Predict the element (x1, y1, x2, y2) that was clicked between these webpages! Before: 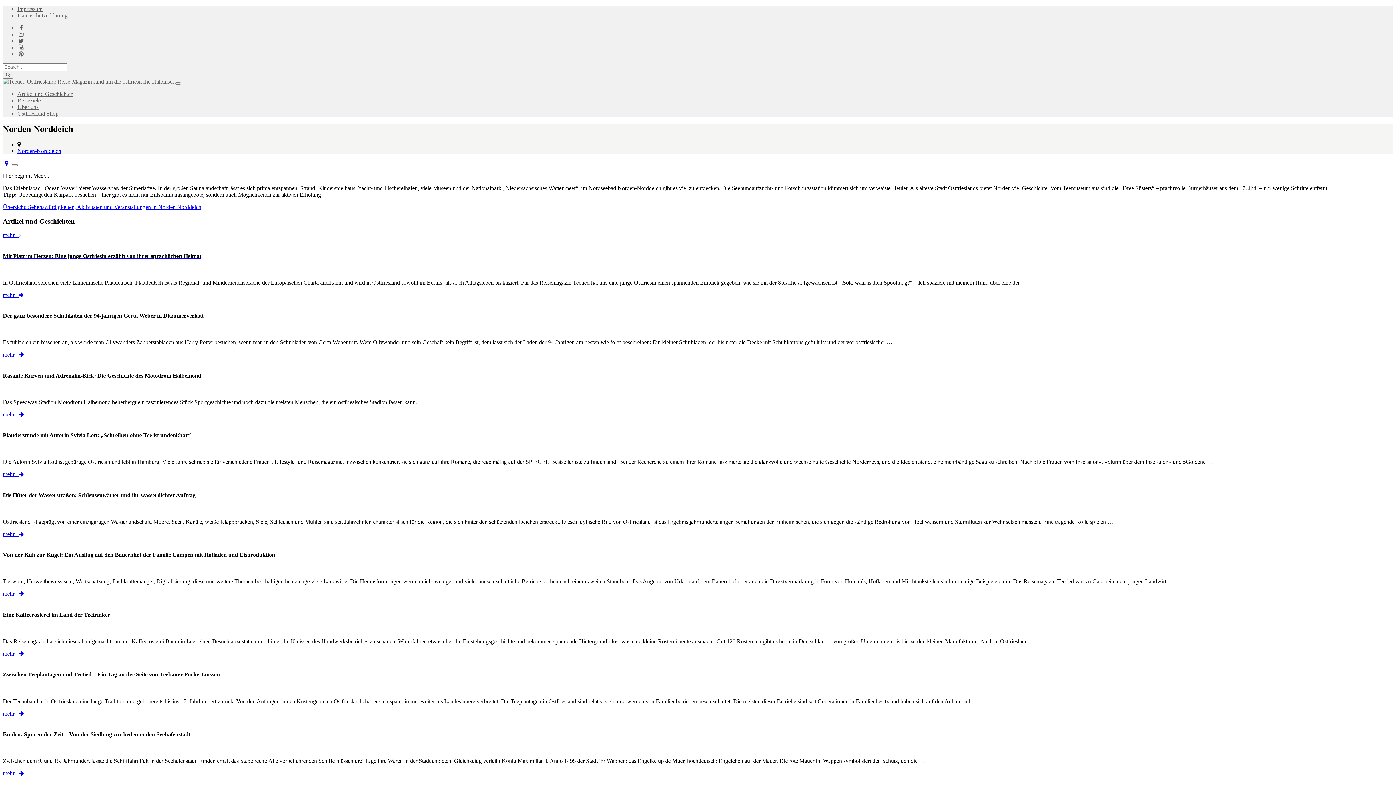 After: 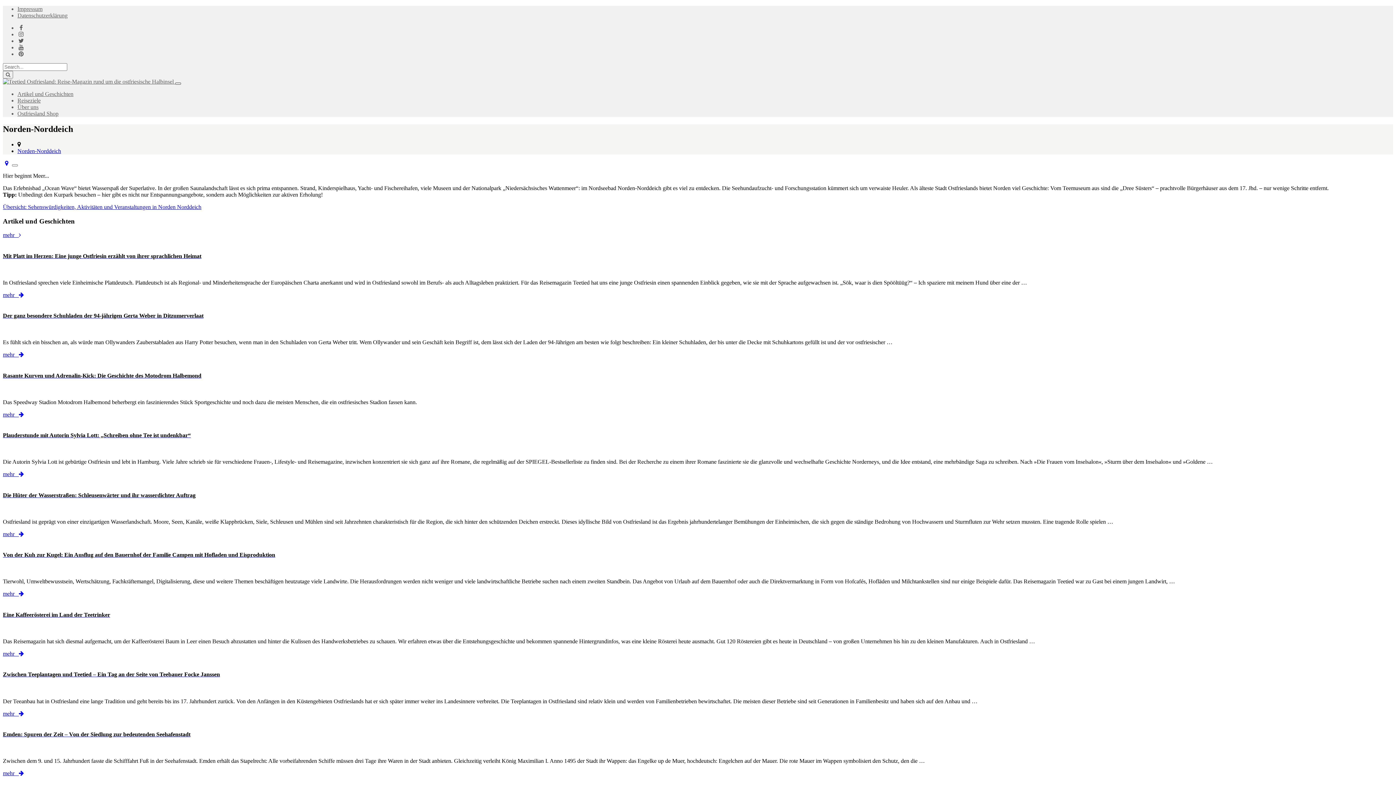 Action: bbox: (175, 82, 181, 84)